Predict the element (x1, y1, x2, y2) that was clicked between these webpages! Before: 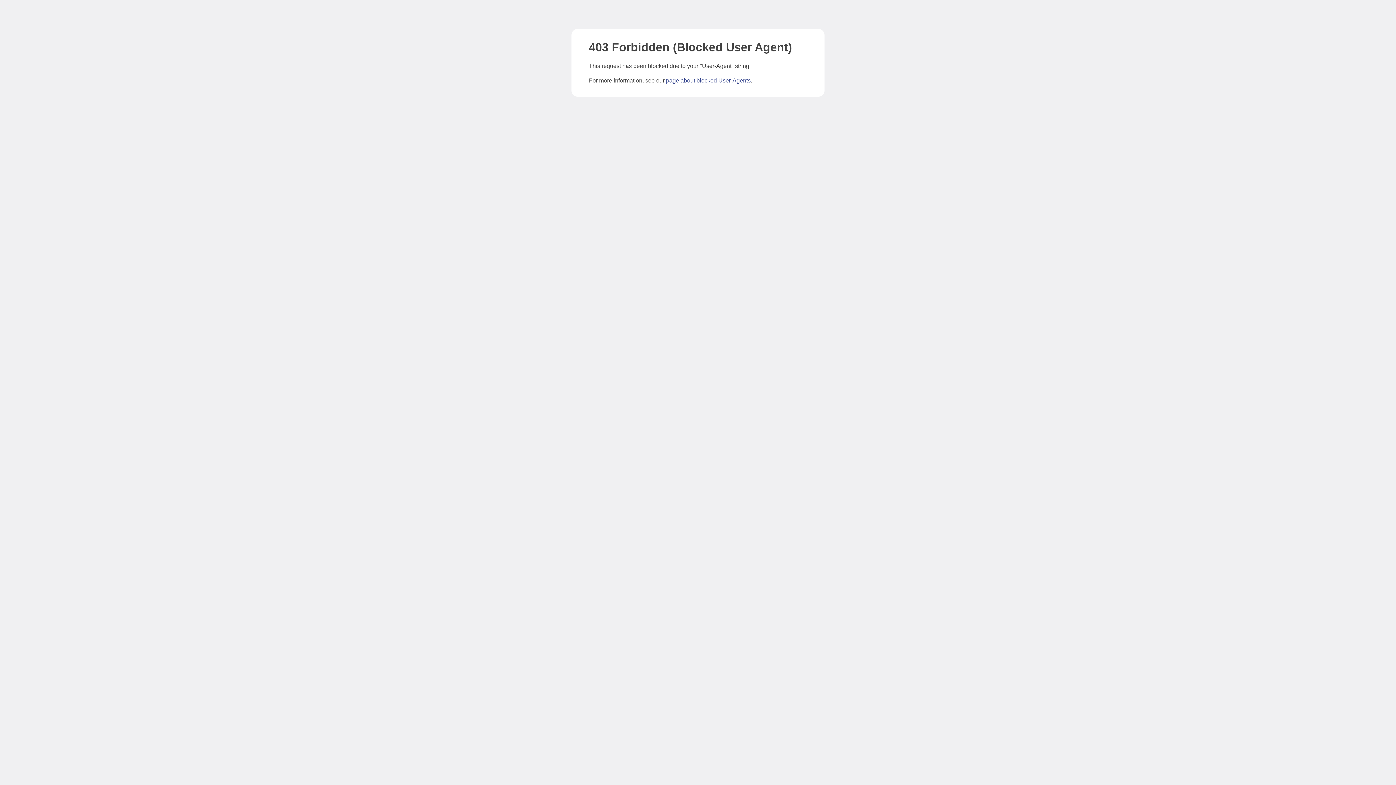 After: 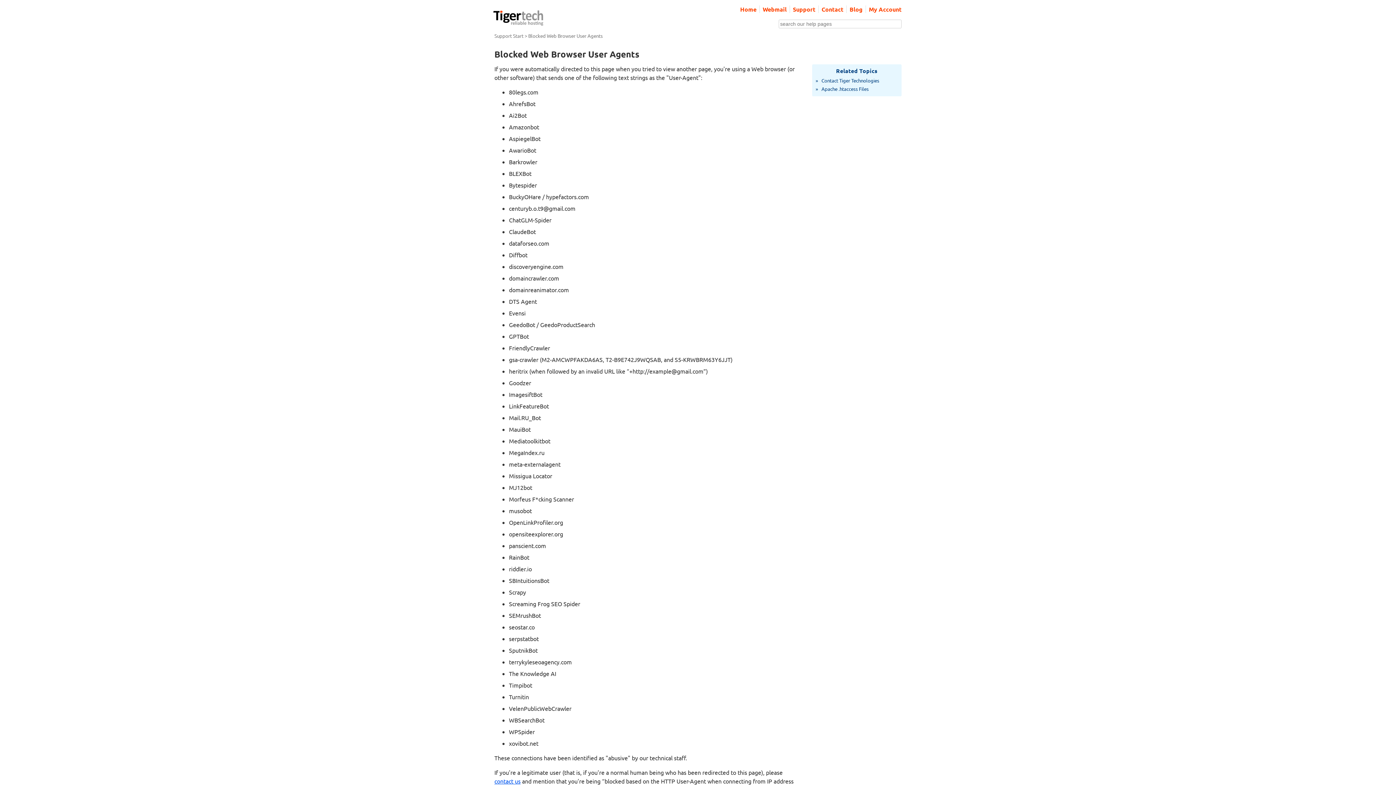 Action: label: page about blocked User-Agents bbox: (666, 77, 750, 83)